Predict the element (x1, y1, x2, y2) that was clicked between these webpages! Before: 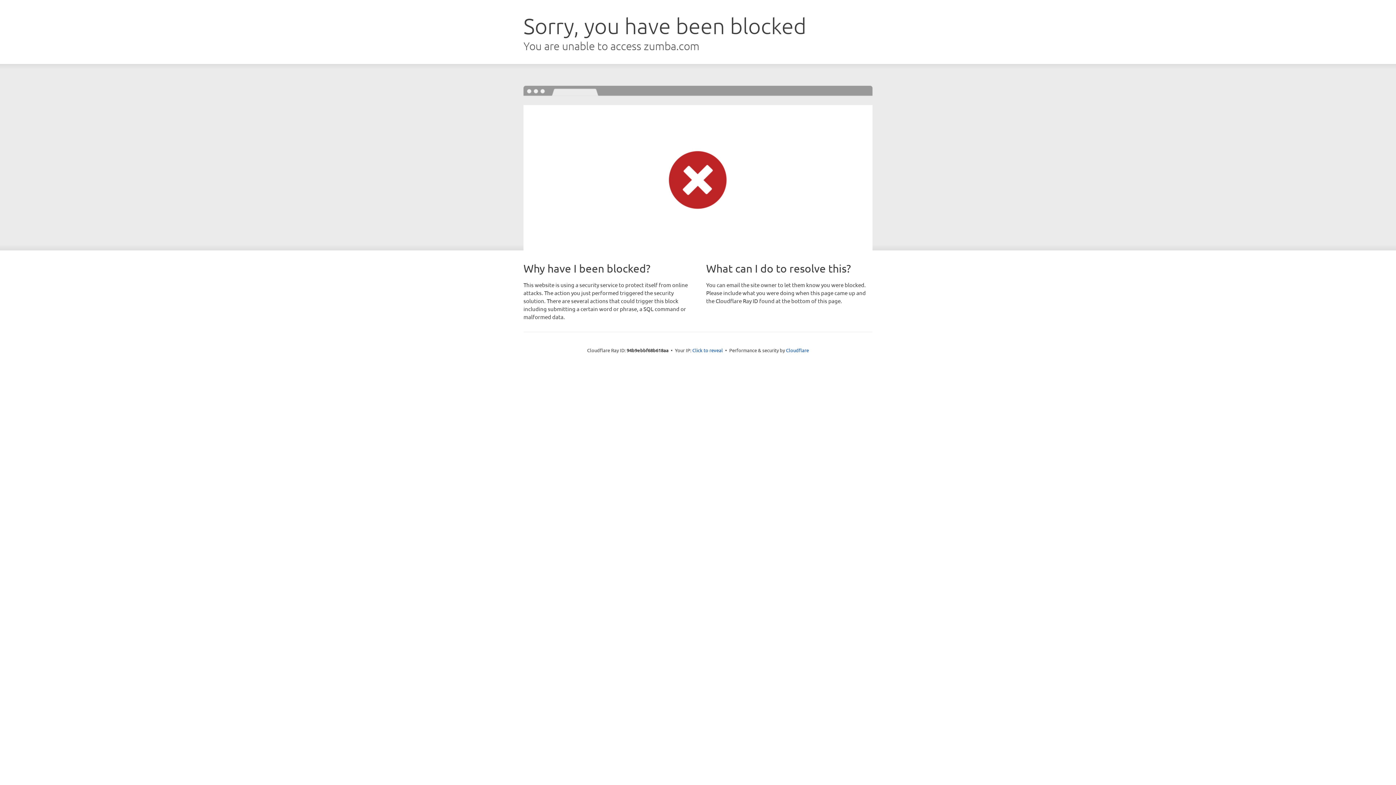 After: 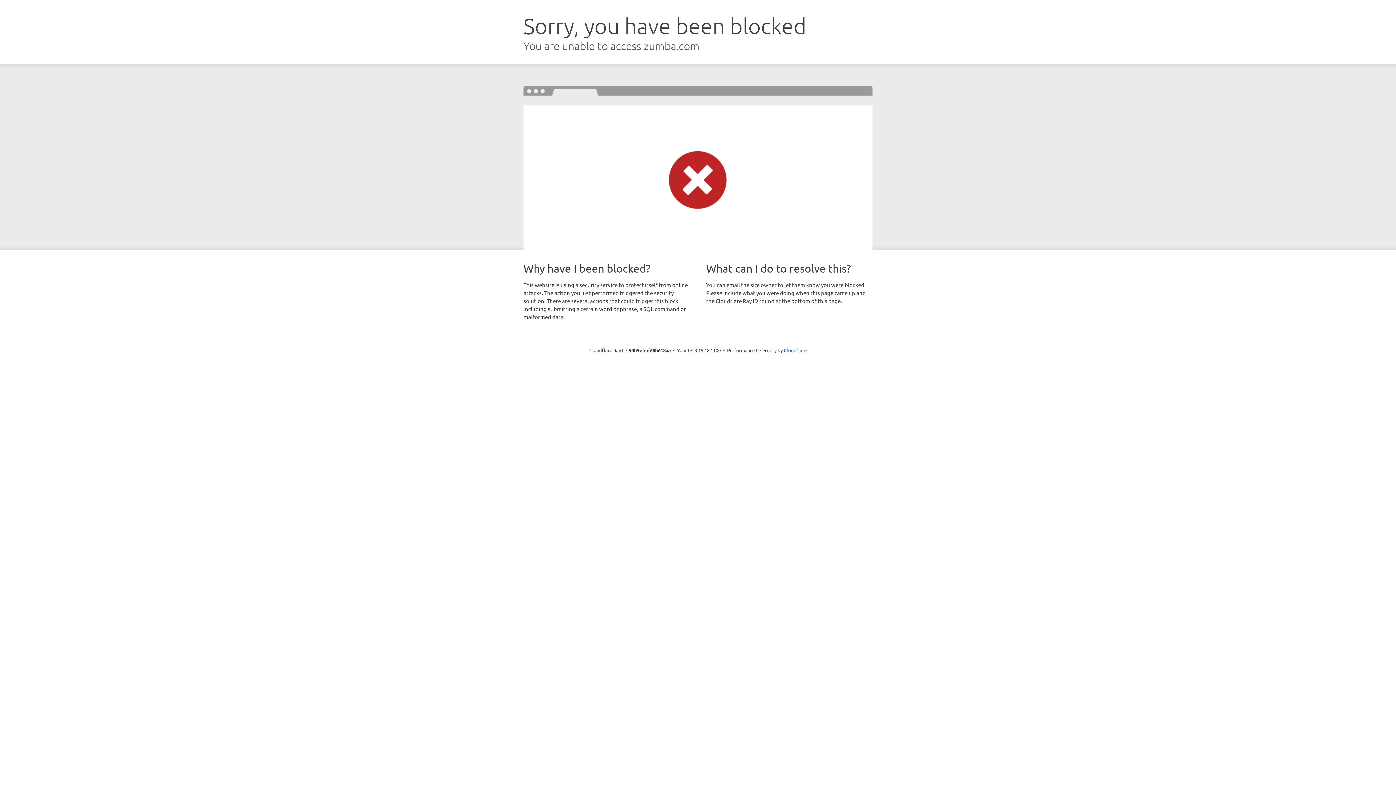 Action: label: Click to reveal bbox: (692, 346, 723, 353)